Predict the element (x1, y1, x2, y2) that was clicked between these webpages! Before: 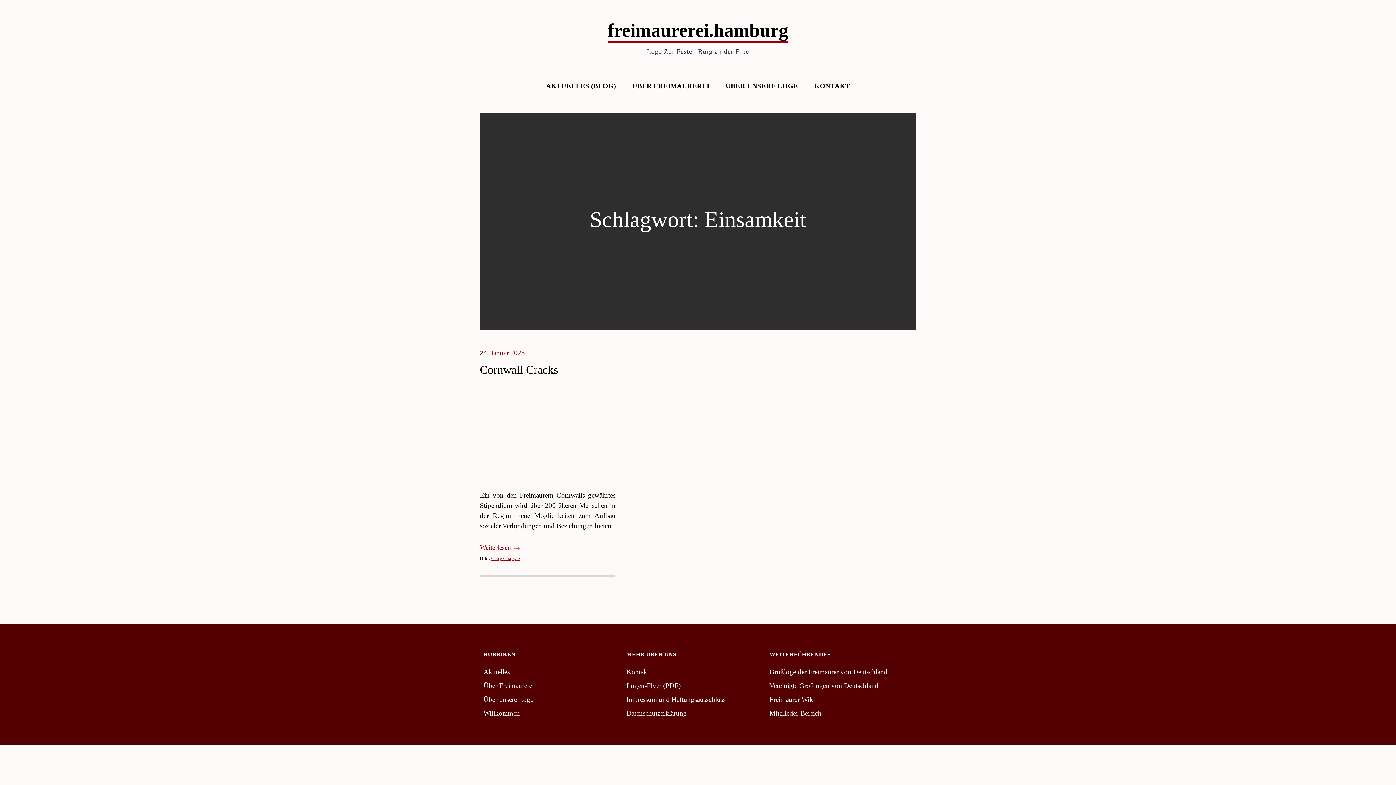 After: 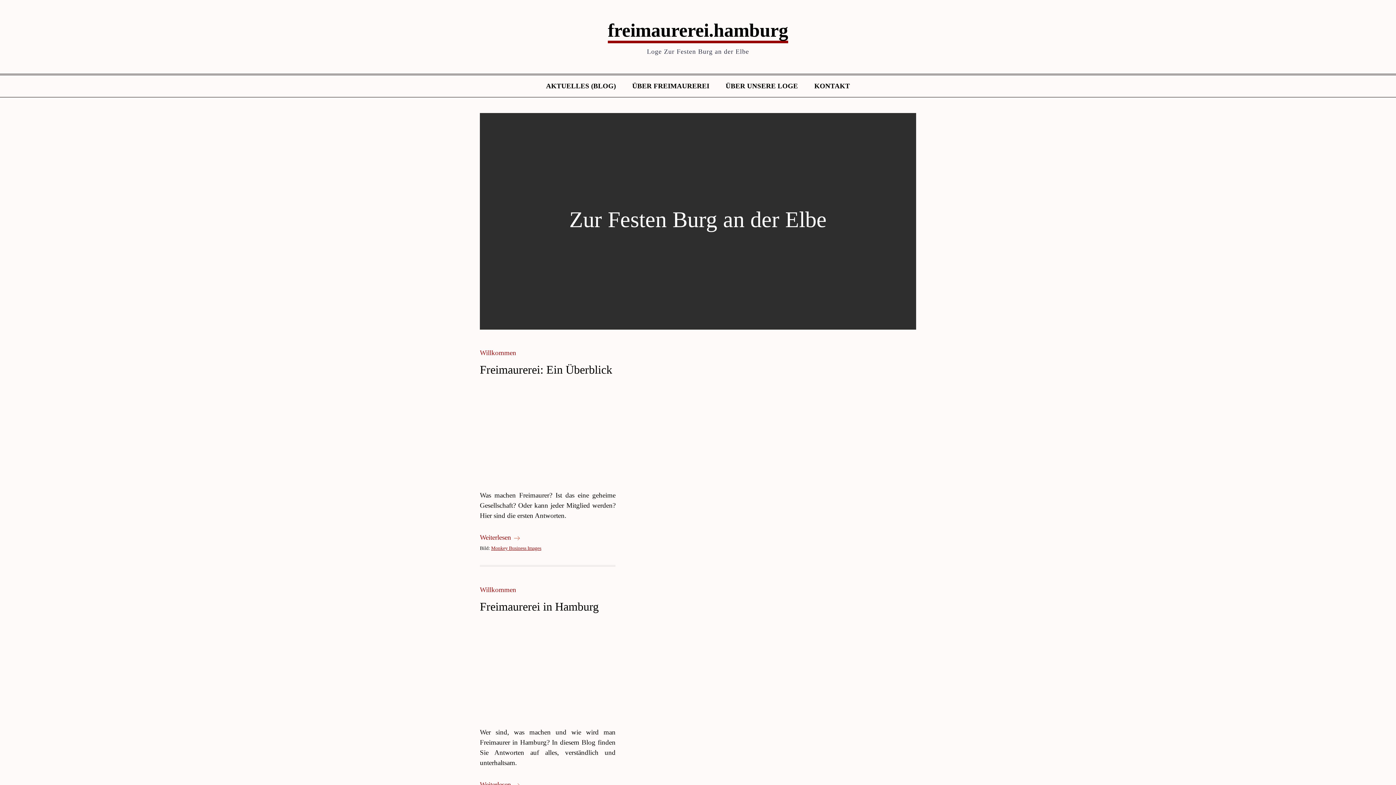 Action: label: freimaurerei.hamburg bbox: (608, 20, 788, 43)